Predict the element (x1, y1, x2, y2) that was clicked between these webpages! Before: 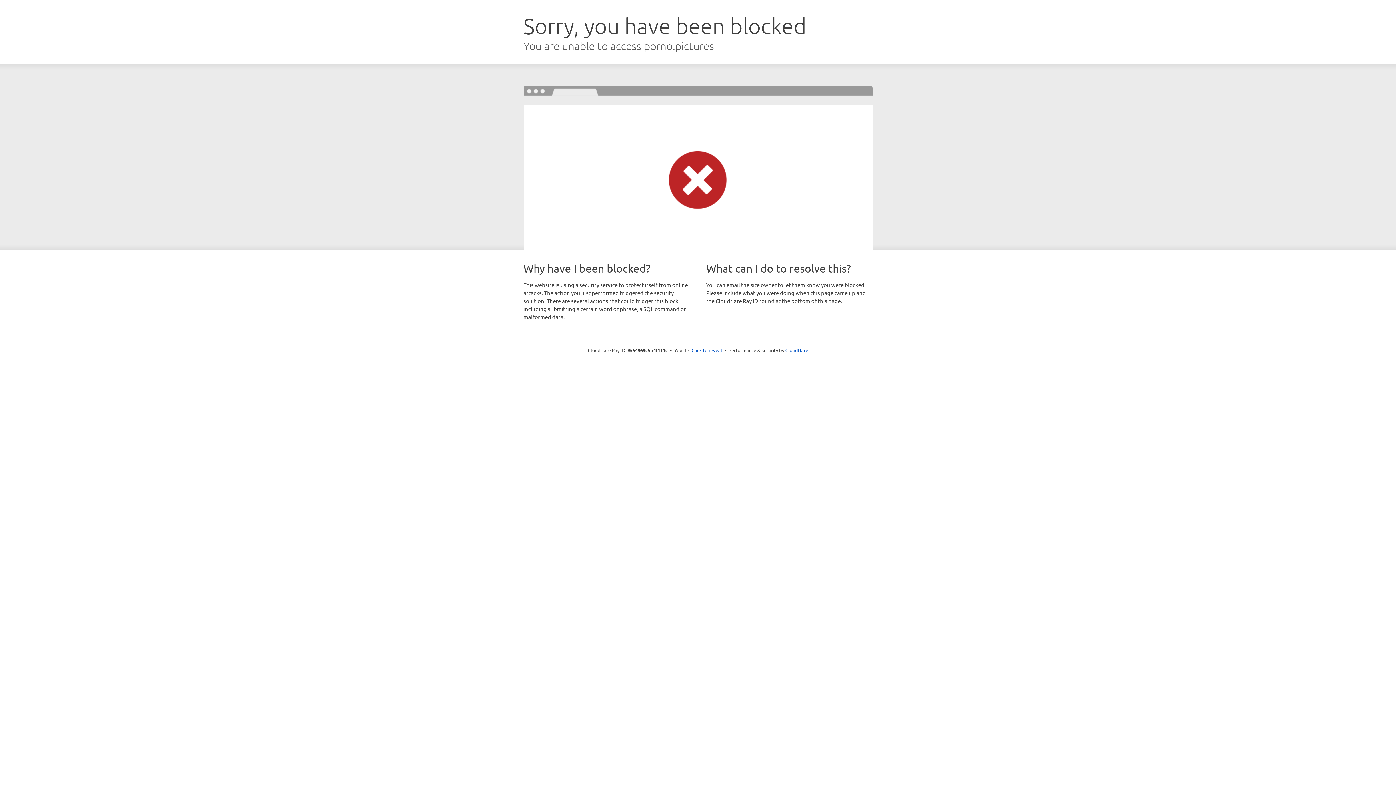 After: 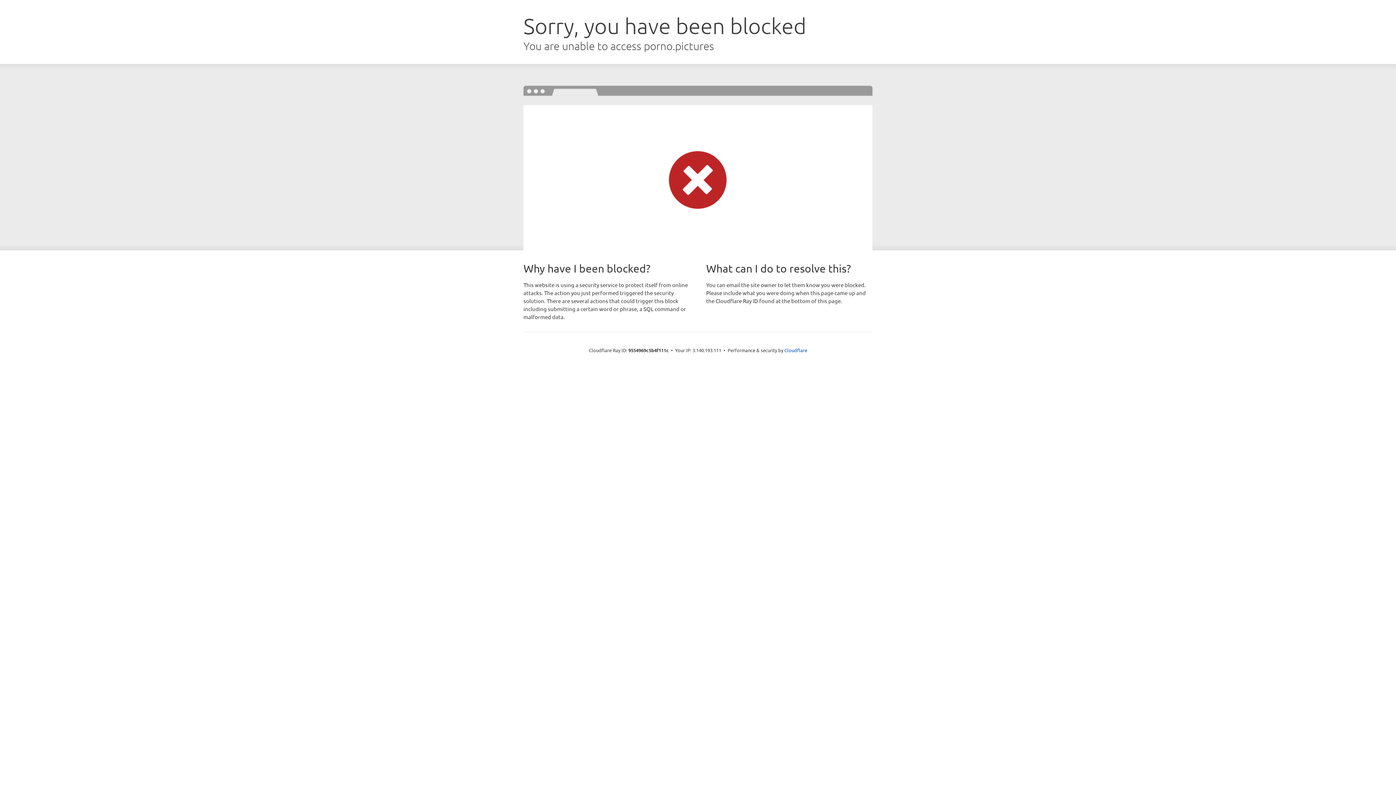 Action: label: Click to reveal bbox: (691, 346, 722, 353)